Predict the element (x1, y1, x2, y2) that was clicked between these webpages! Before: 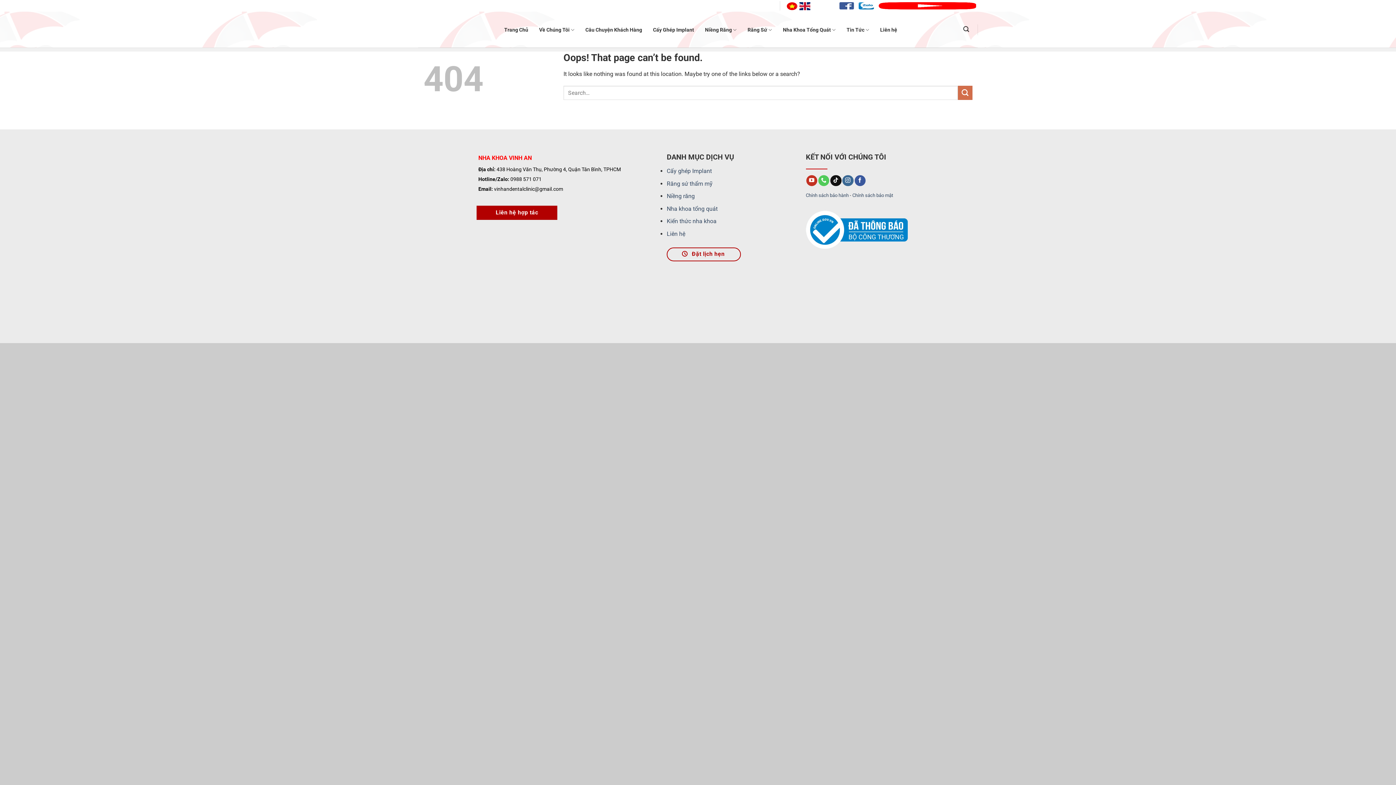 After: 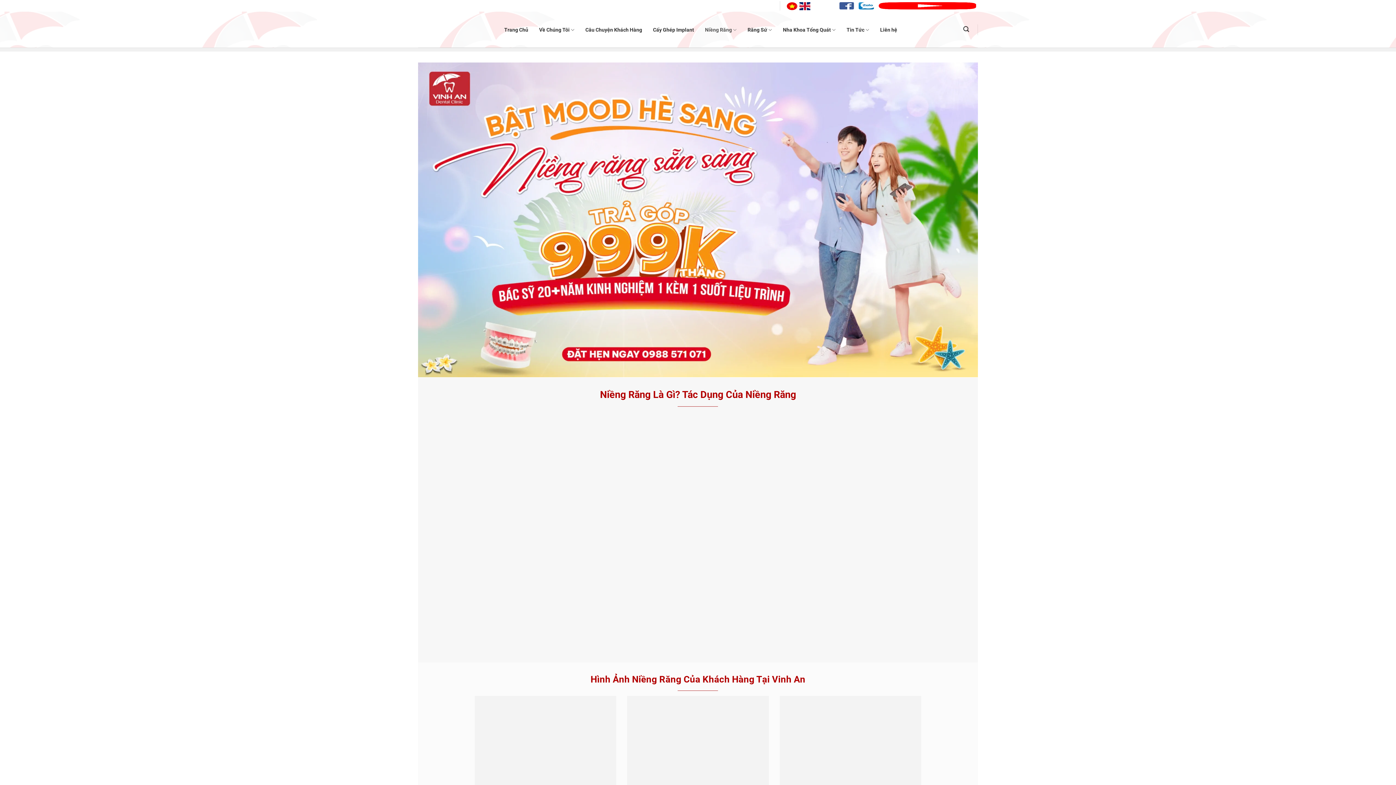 Action: label: Niềng răng bbox: (666, 192, 694, 199)